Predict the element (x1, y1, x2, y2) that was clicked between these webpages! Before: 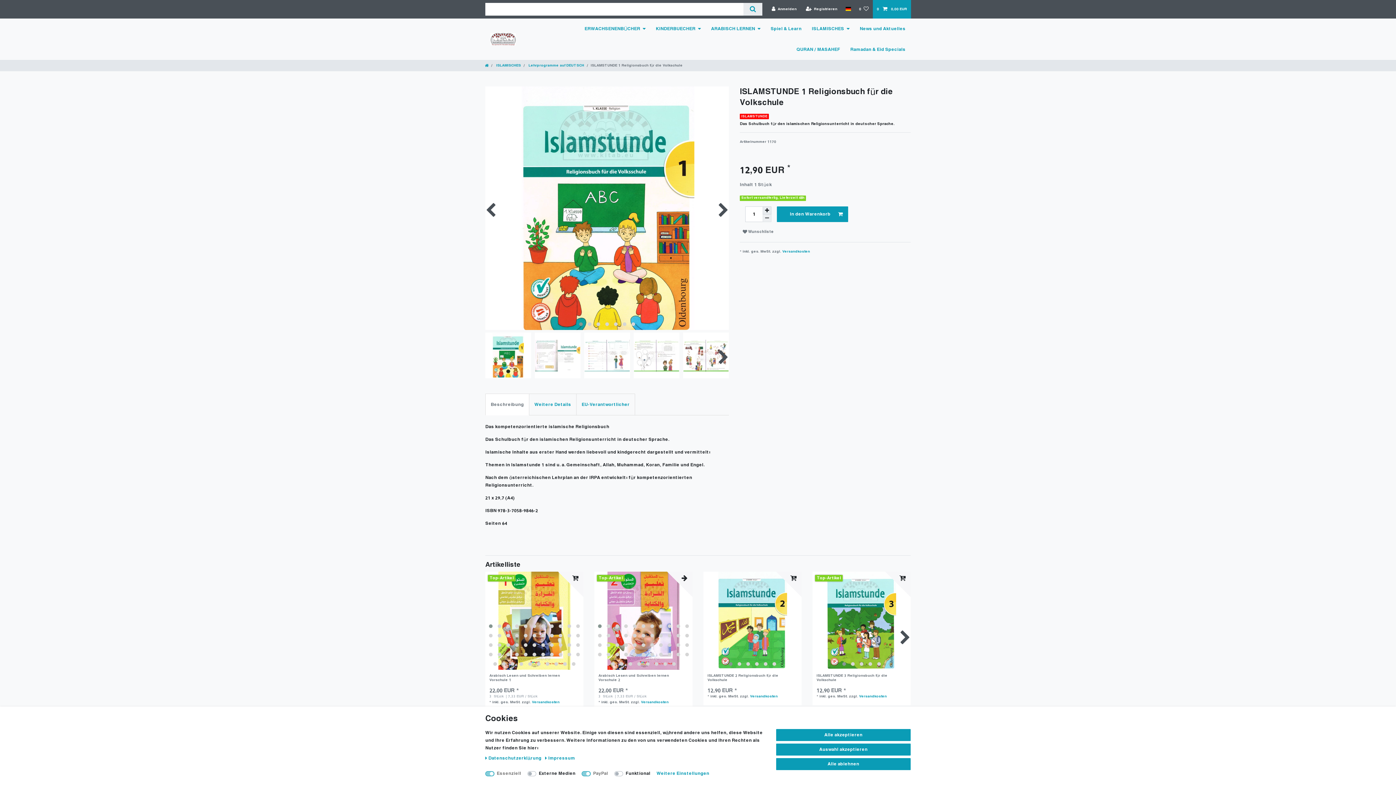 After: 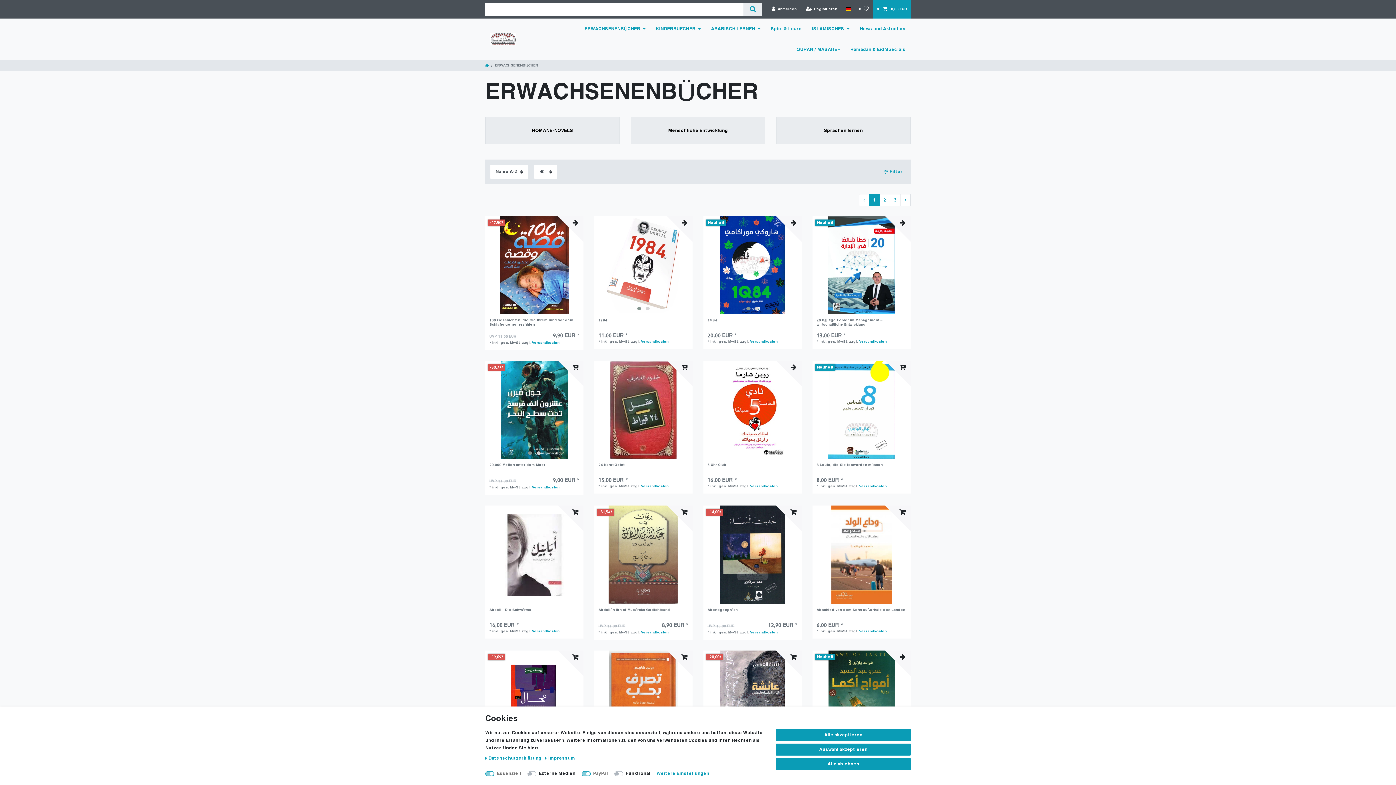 Action: bbox: (579, 18, 650, 39) label: ERWACHSENENBÜCHER